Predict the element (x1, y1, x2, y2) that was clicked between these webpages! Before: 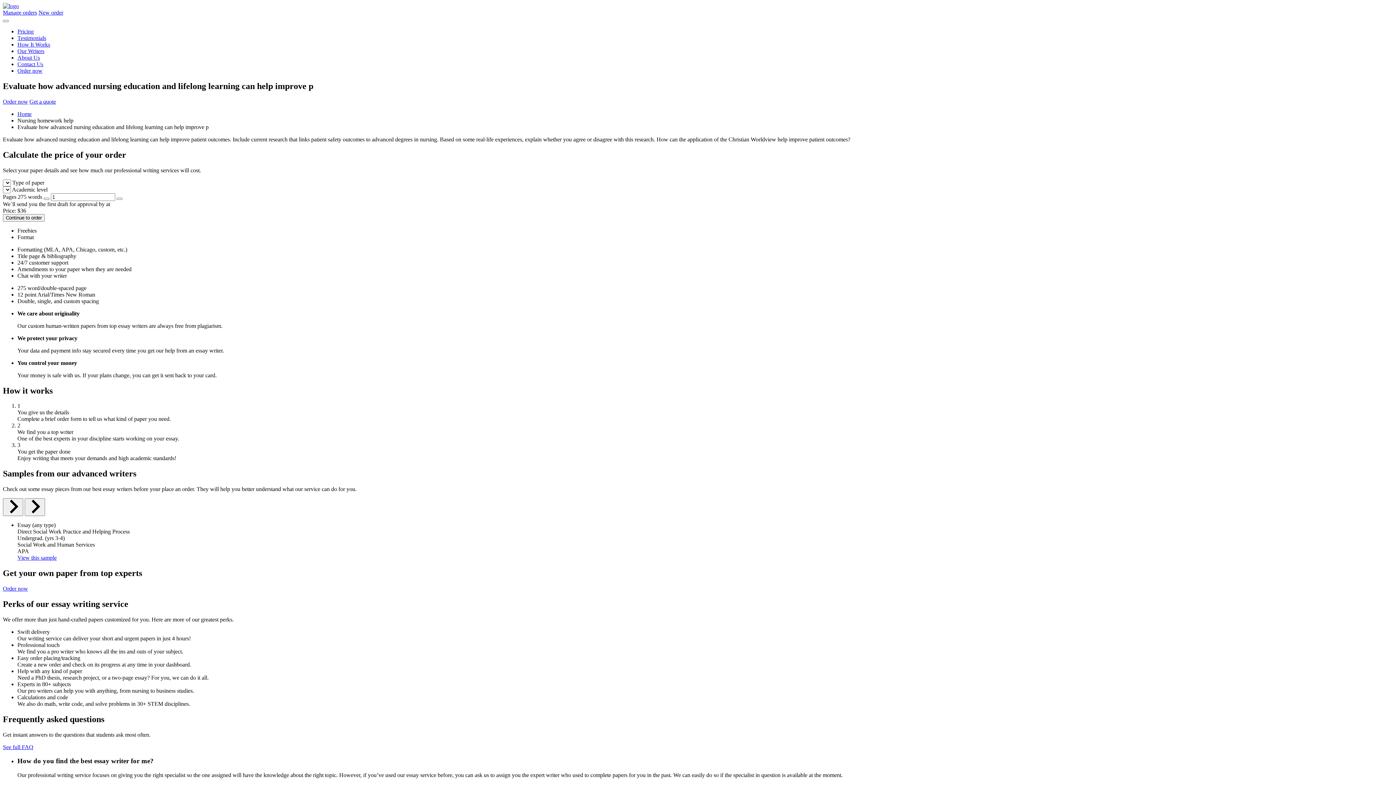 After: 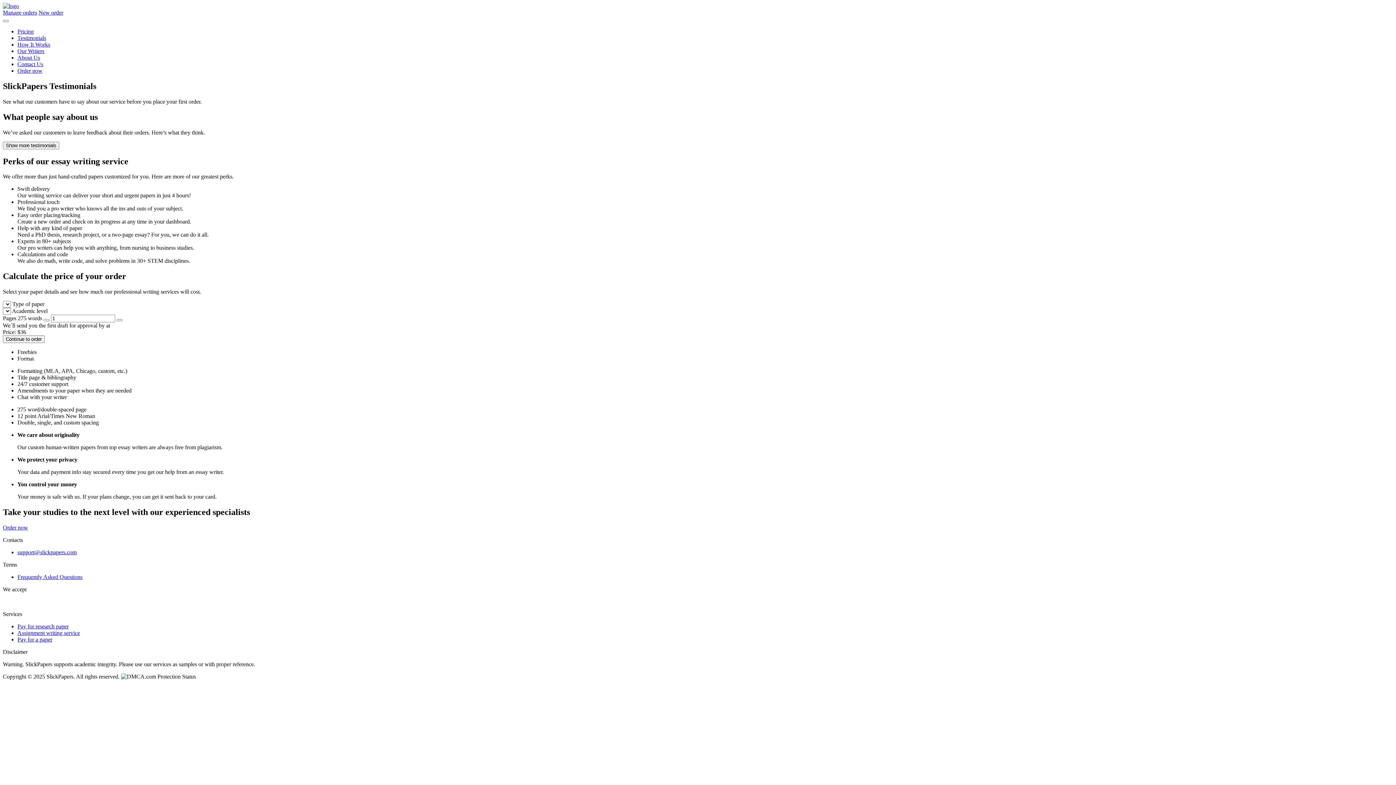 Action: bbox: (17, 34, 46, 41) label: Testimonials